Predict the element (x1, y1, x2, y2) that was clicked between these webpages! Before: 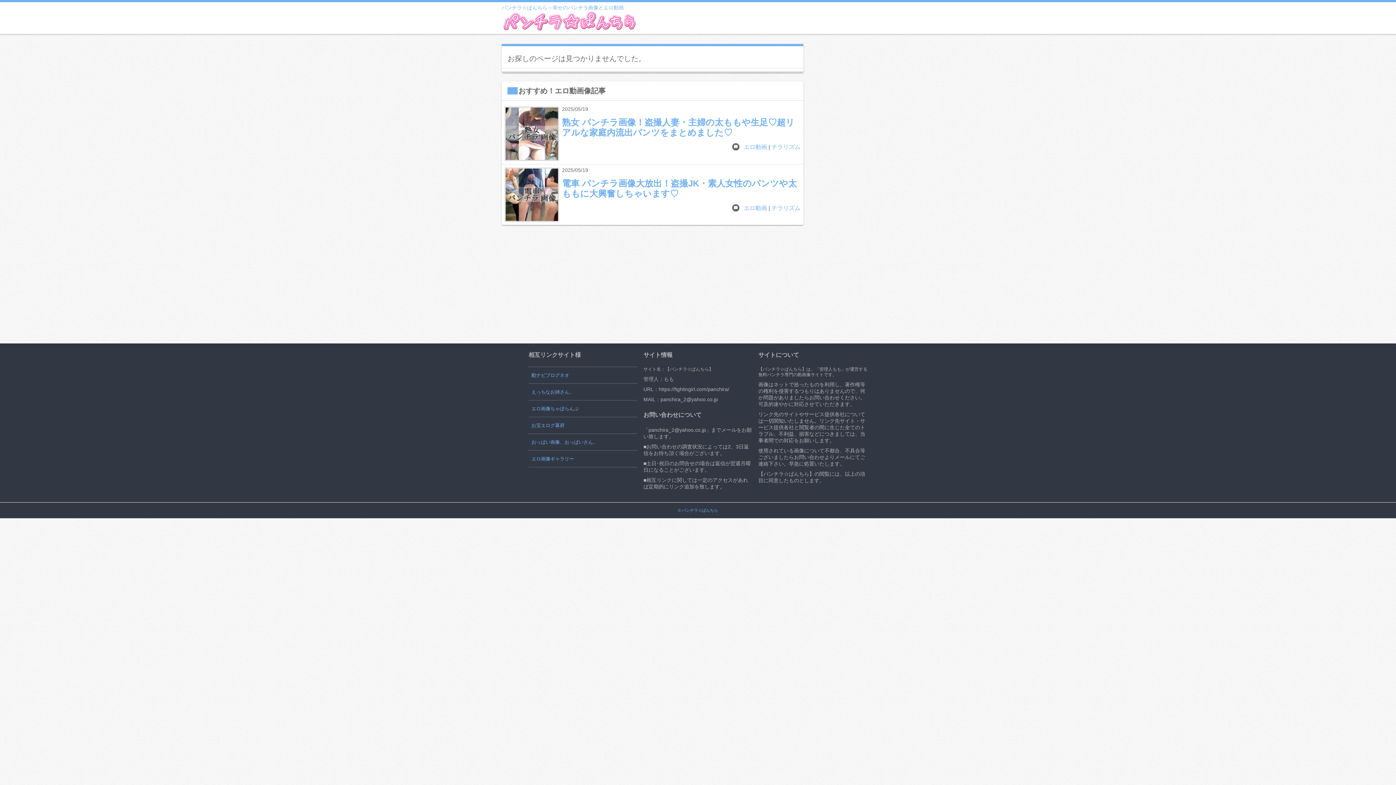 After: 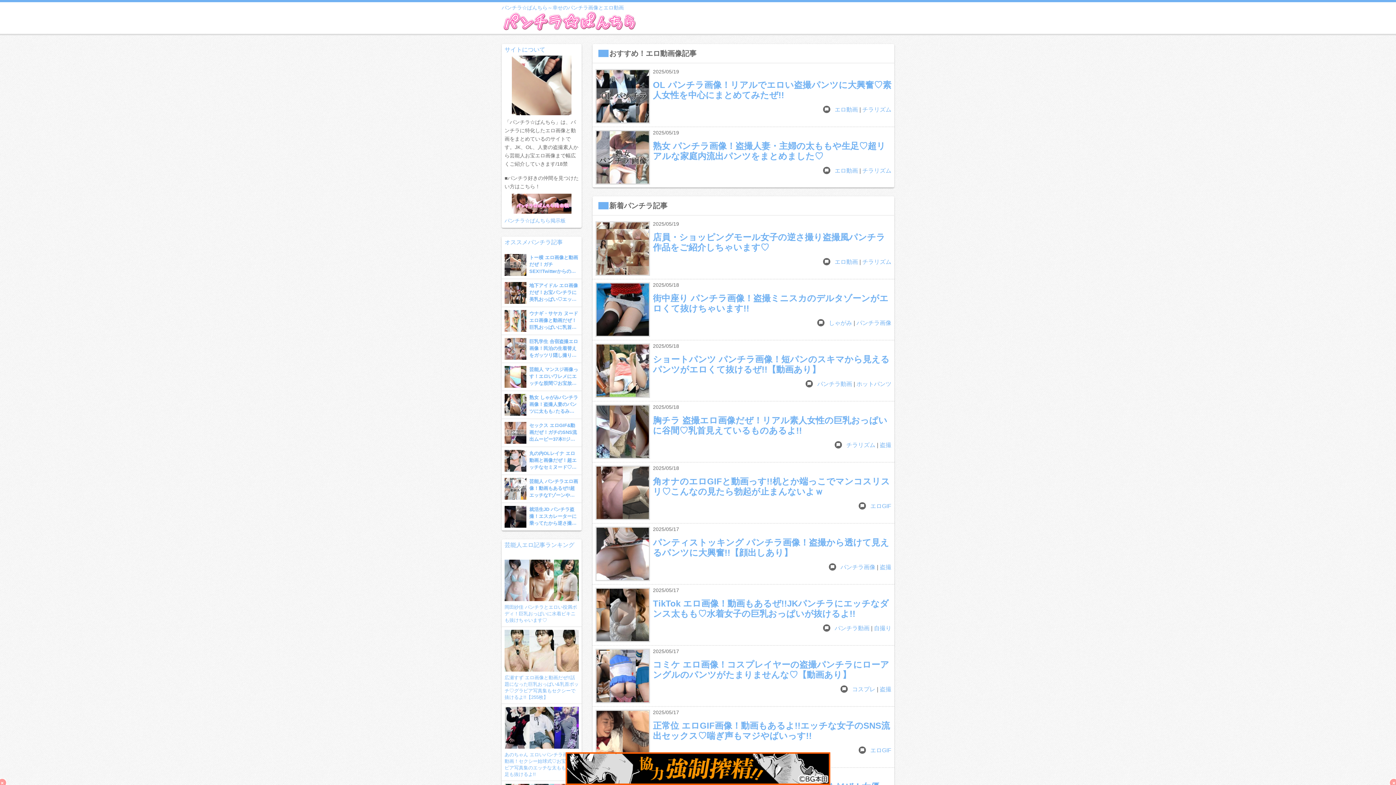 Action: bbox: (501, 5, 894, 33) label: パンチラ☆ぱんちら～幸せのパンチラ画像とエロ動画